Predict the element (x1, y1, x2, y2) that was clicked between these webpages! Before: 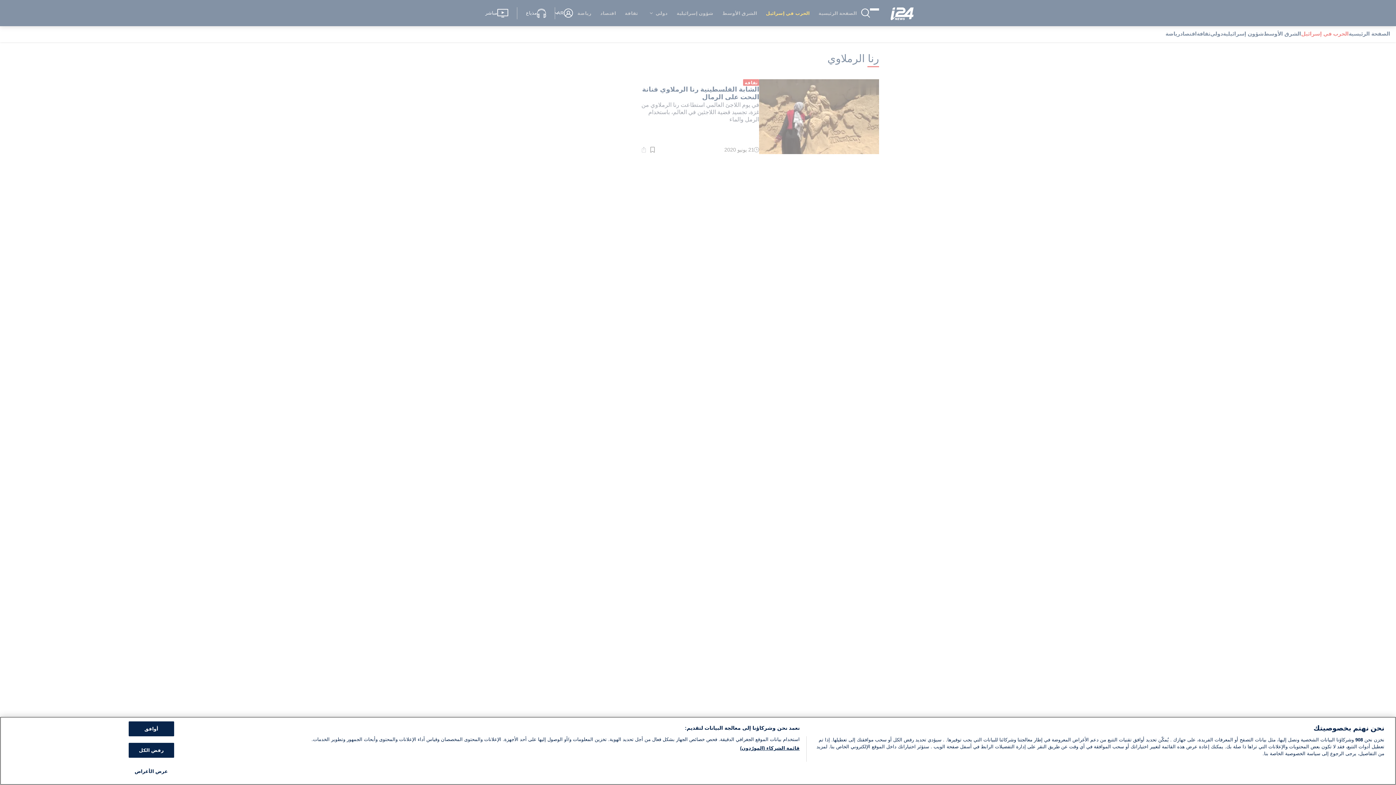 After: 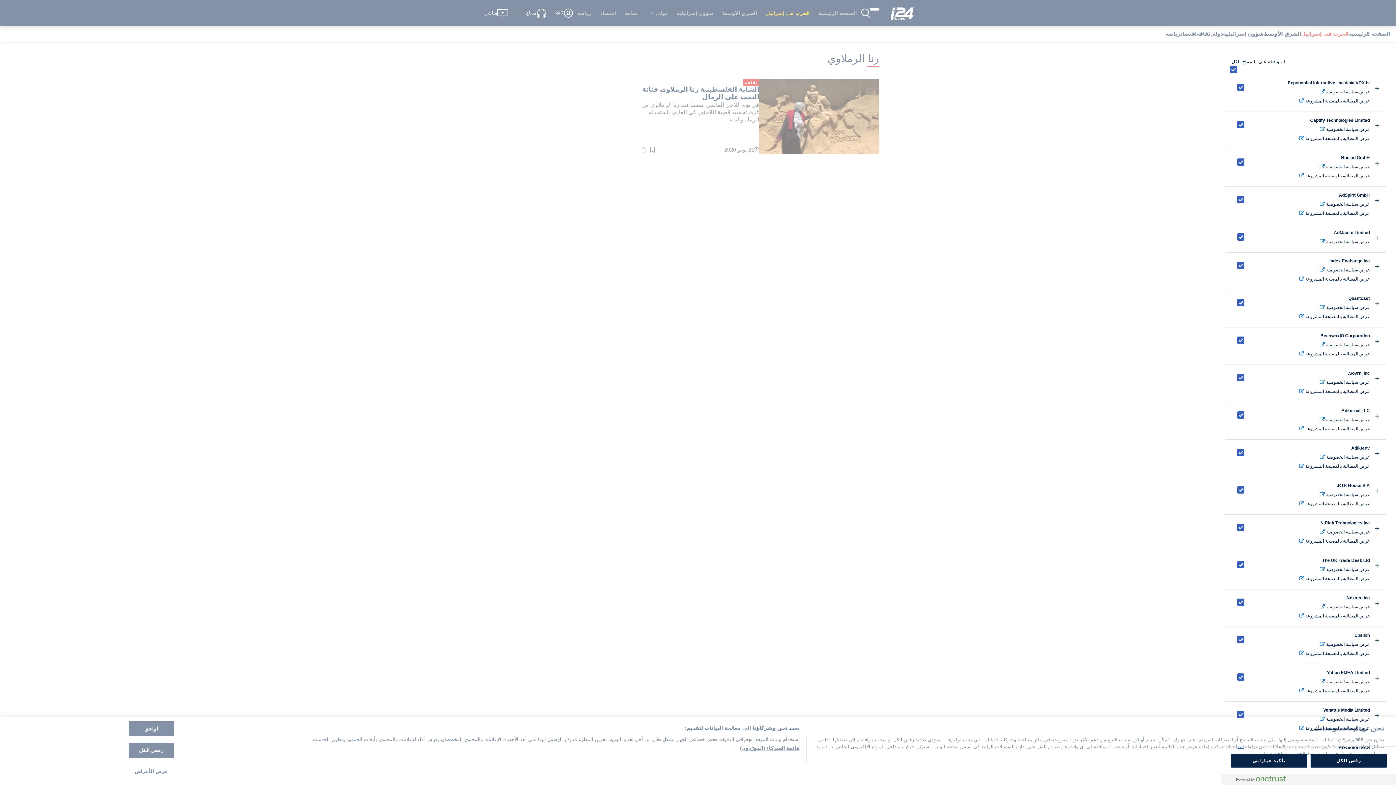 Action: label: قائمة الشركاء (المورّدون) bbox: (740, 745, 799, 752)